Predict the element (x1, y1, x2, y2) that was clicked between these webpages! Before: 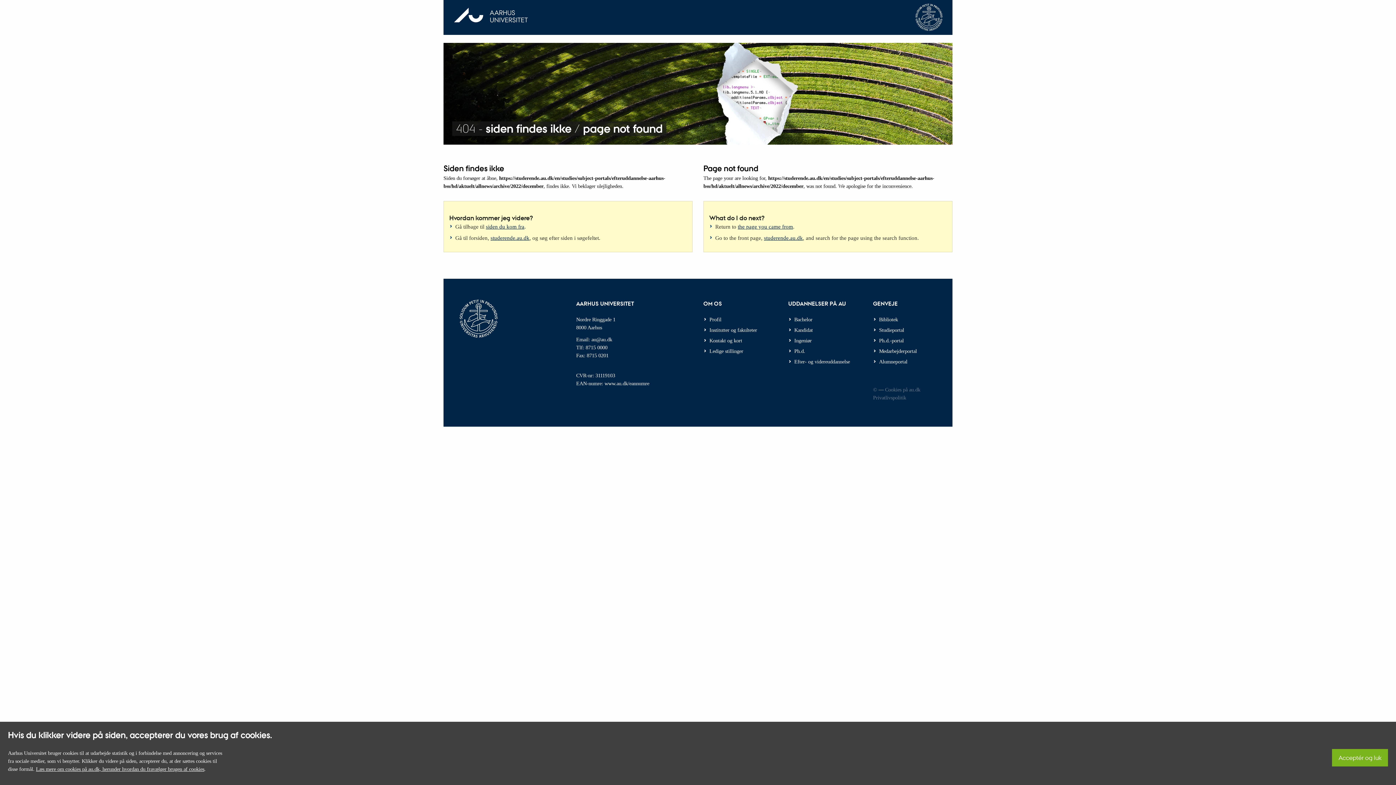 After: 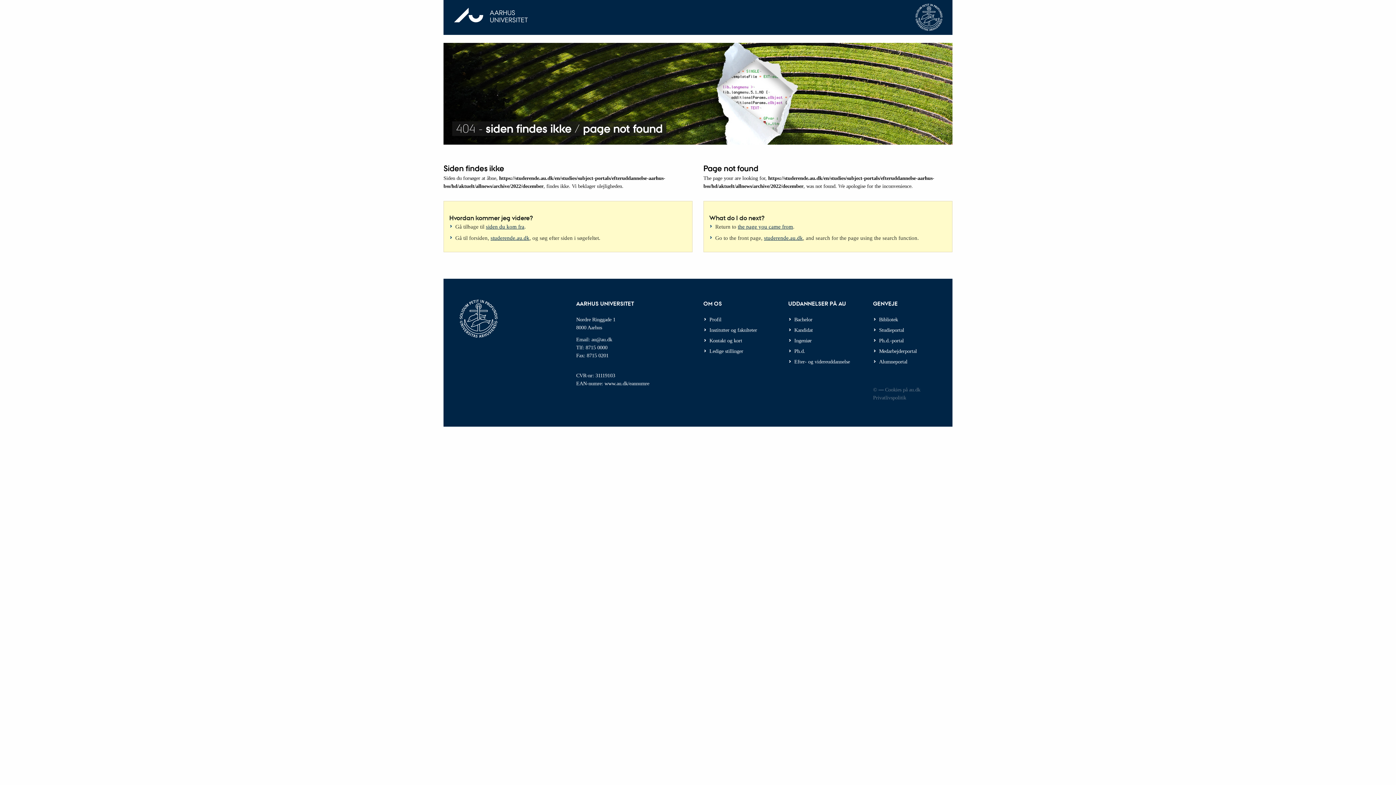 Action: bbox: (1338, 755, 1381, 761) label: Acceptér og luk